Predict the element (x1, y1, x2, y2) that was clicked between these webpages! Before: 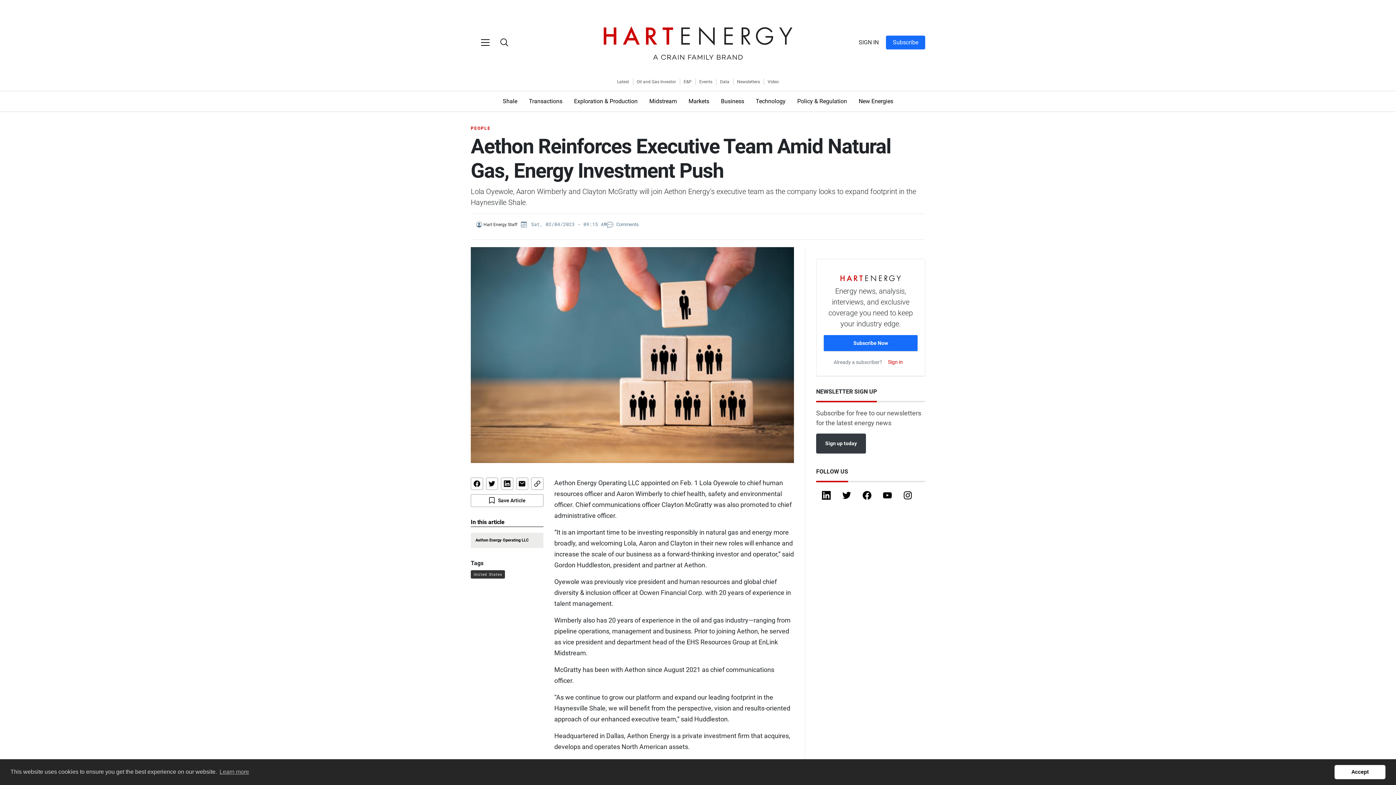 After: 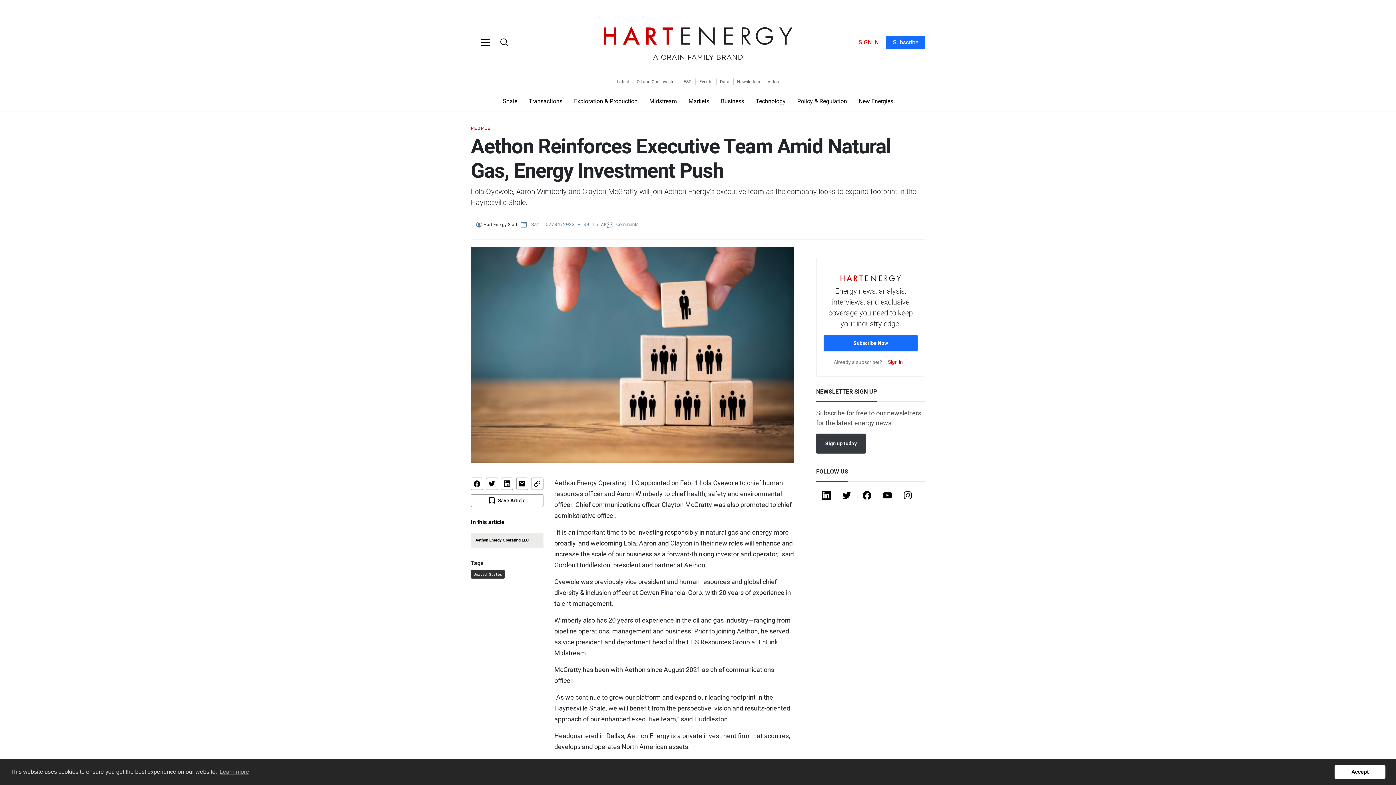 Action: bbox: (853, 36, 884, 49) label: SIGN IN